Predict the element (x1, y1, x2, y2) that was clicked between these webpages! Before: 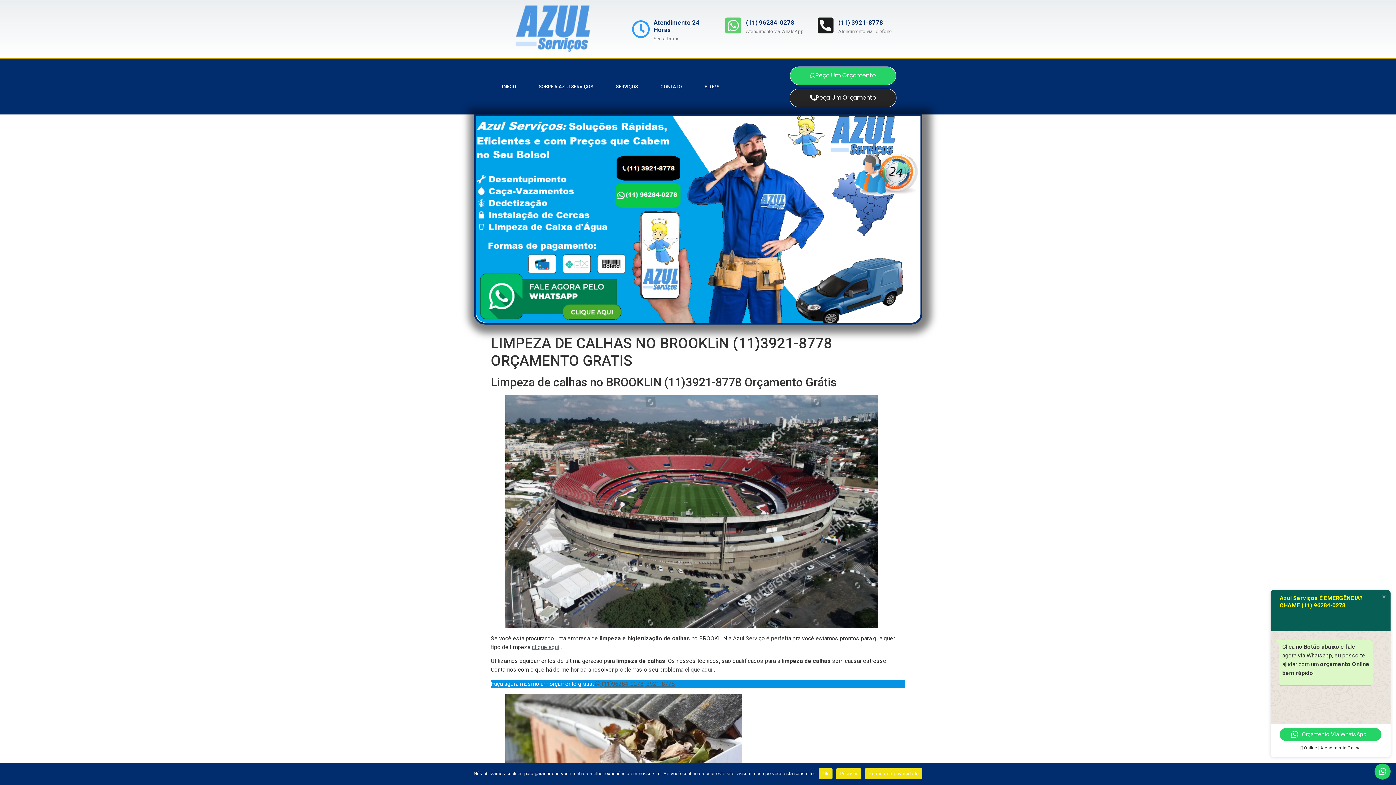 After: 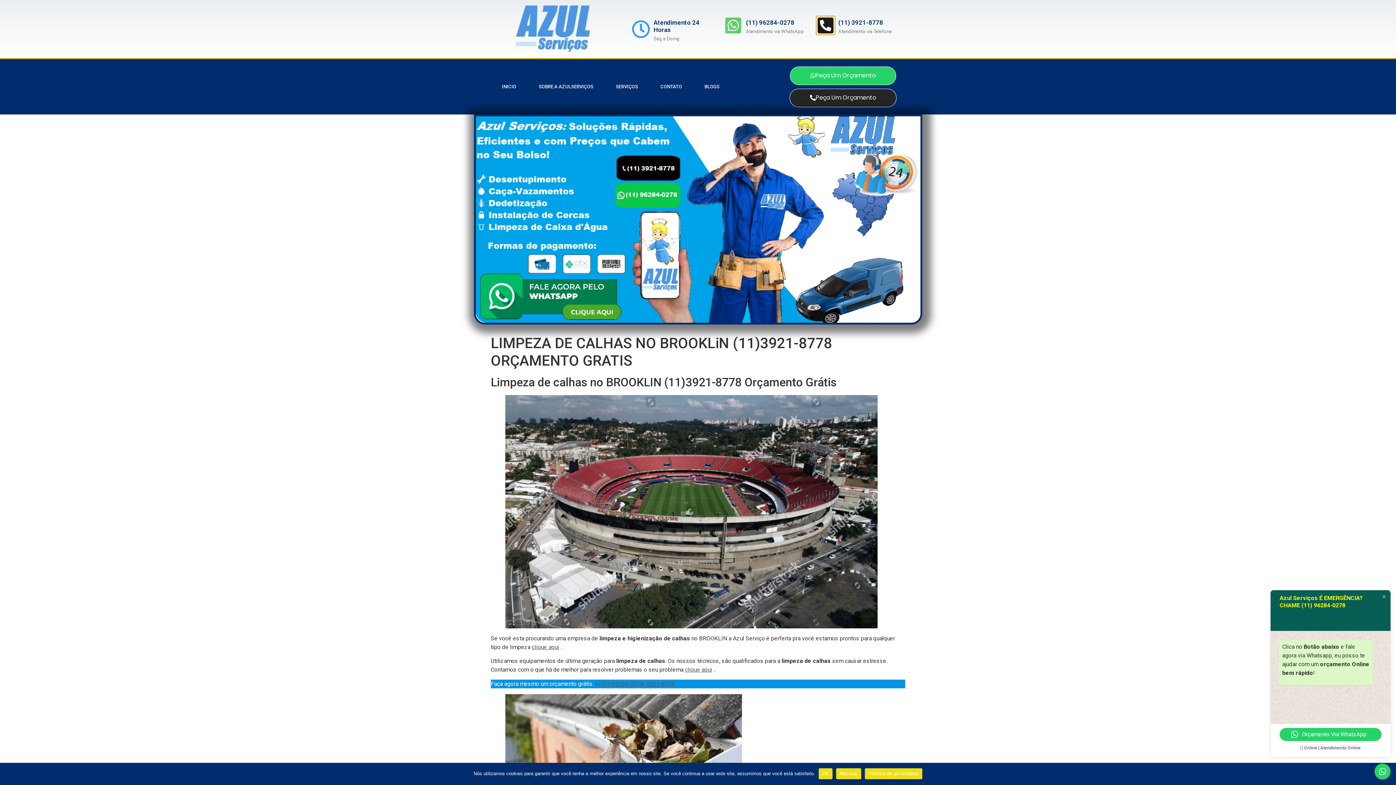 Action: bbox: (816, 16, 834, 34)